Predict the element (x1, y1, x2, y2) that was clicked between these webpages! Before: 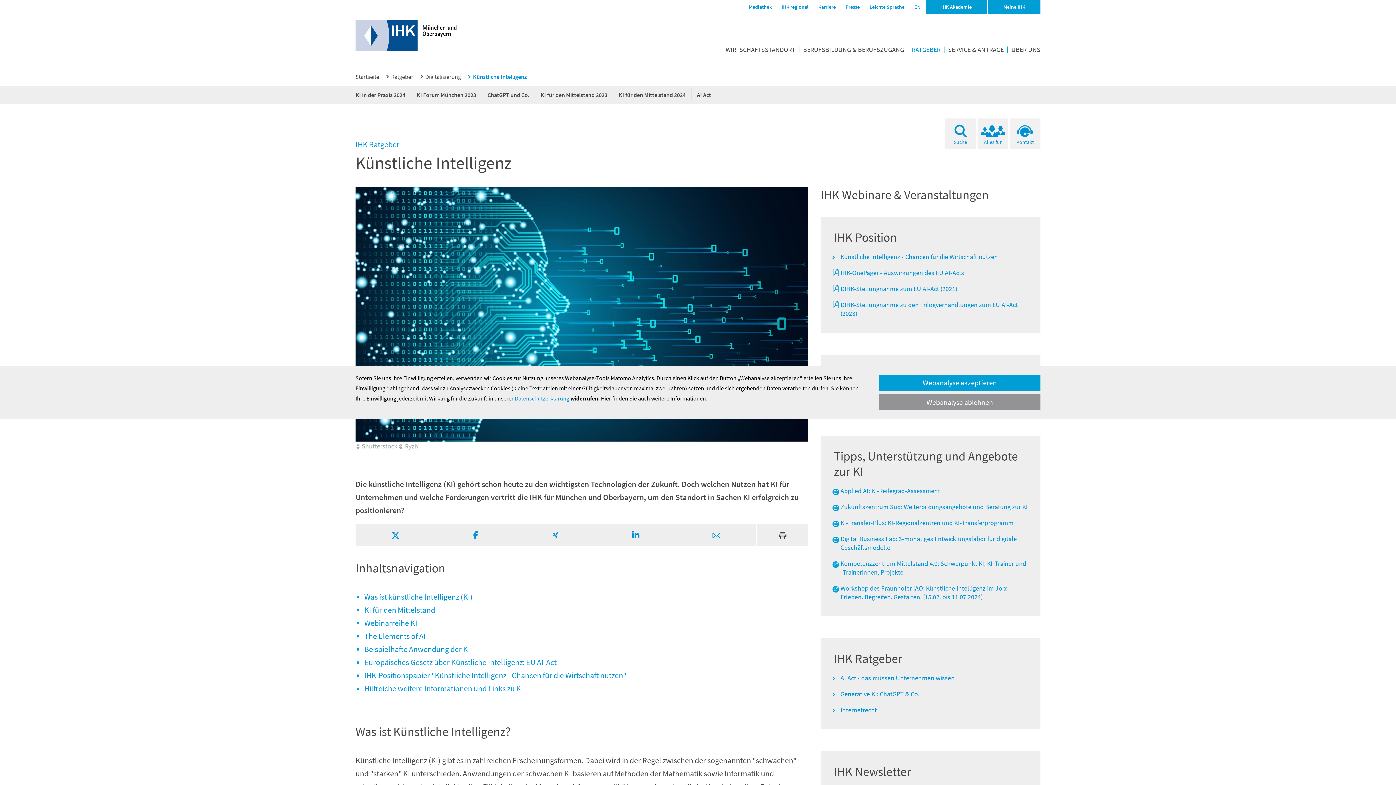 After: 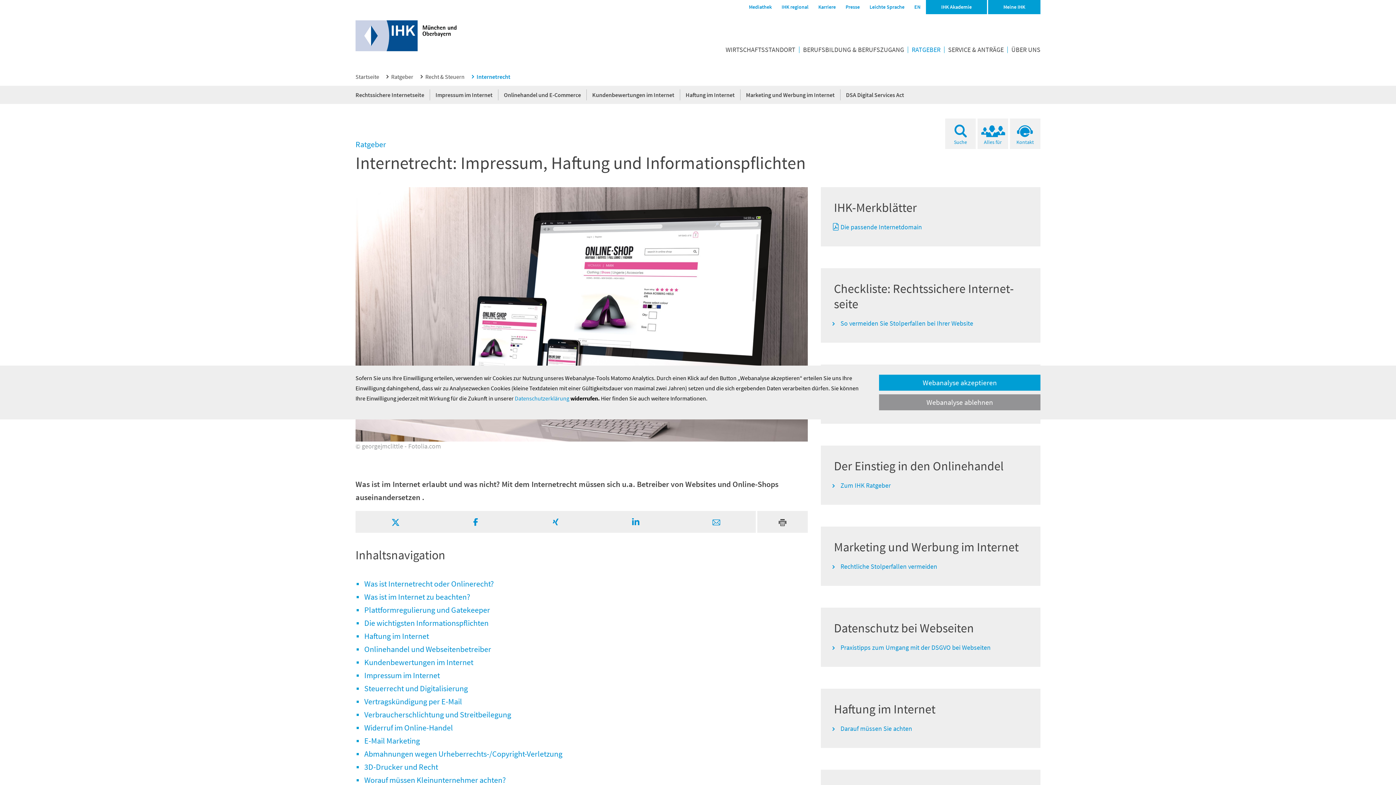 Action: bbox: (832, 706, 1029, 714) label: Internetrecht